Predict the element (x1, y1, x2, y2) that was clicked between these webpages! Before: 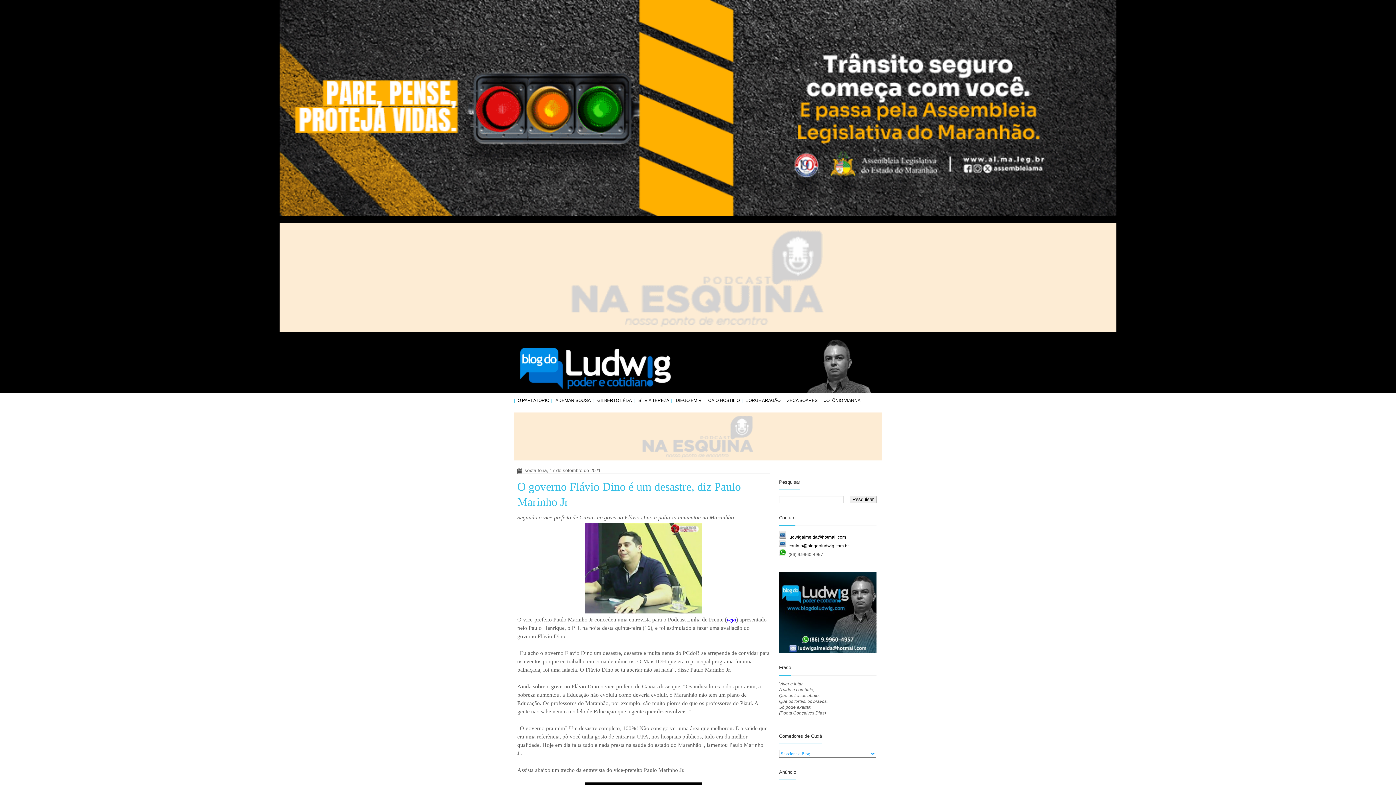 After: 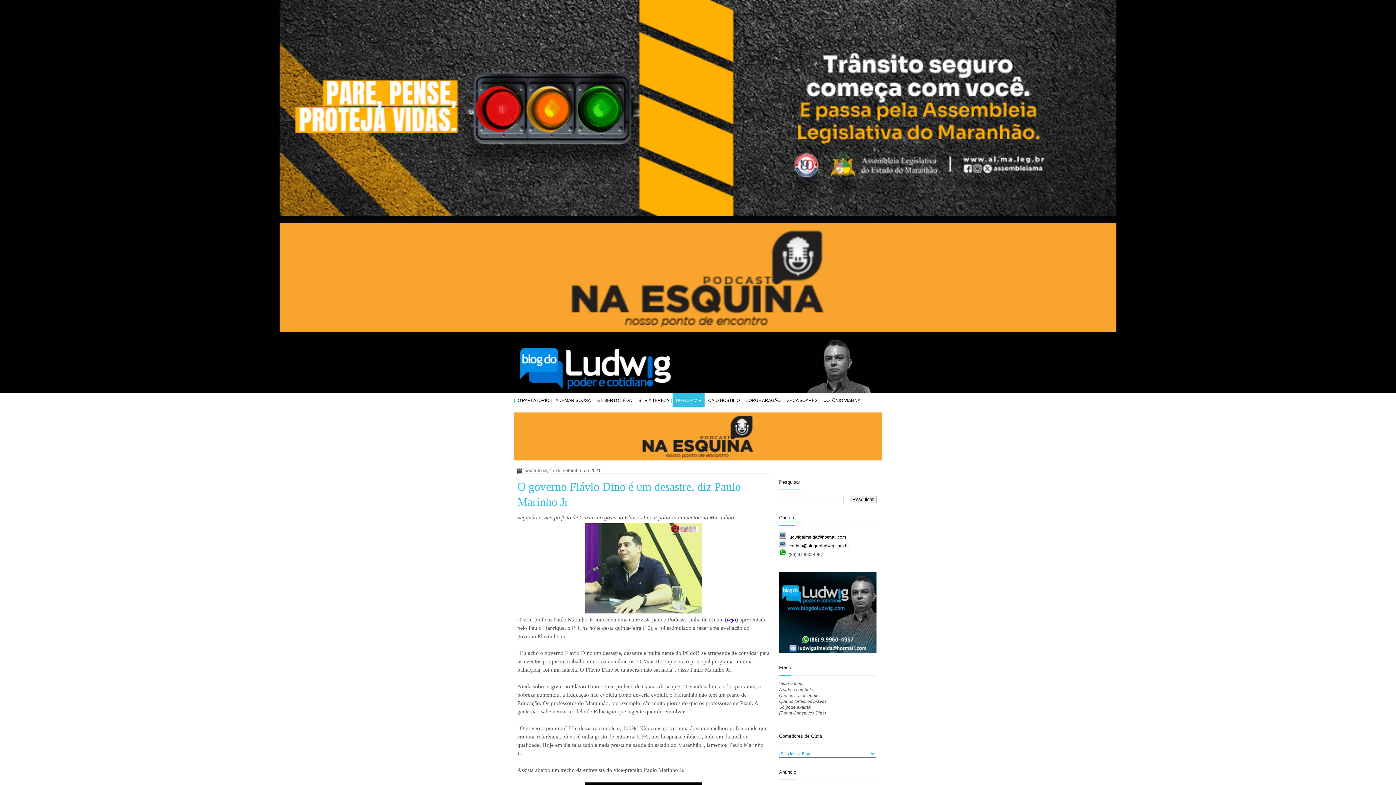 Action: bbox: (672, 393, 705, 406) label: DIEGO EMIR